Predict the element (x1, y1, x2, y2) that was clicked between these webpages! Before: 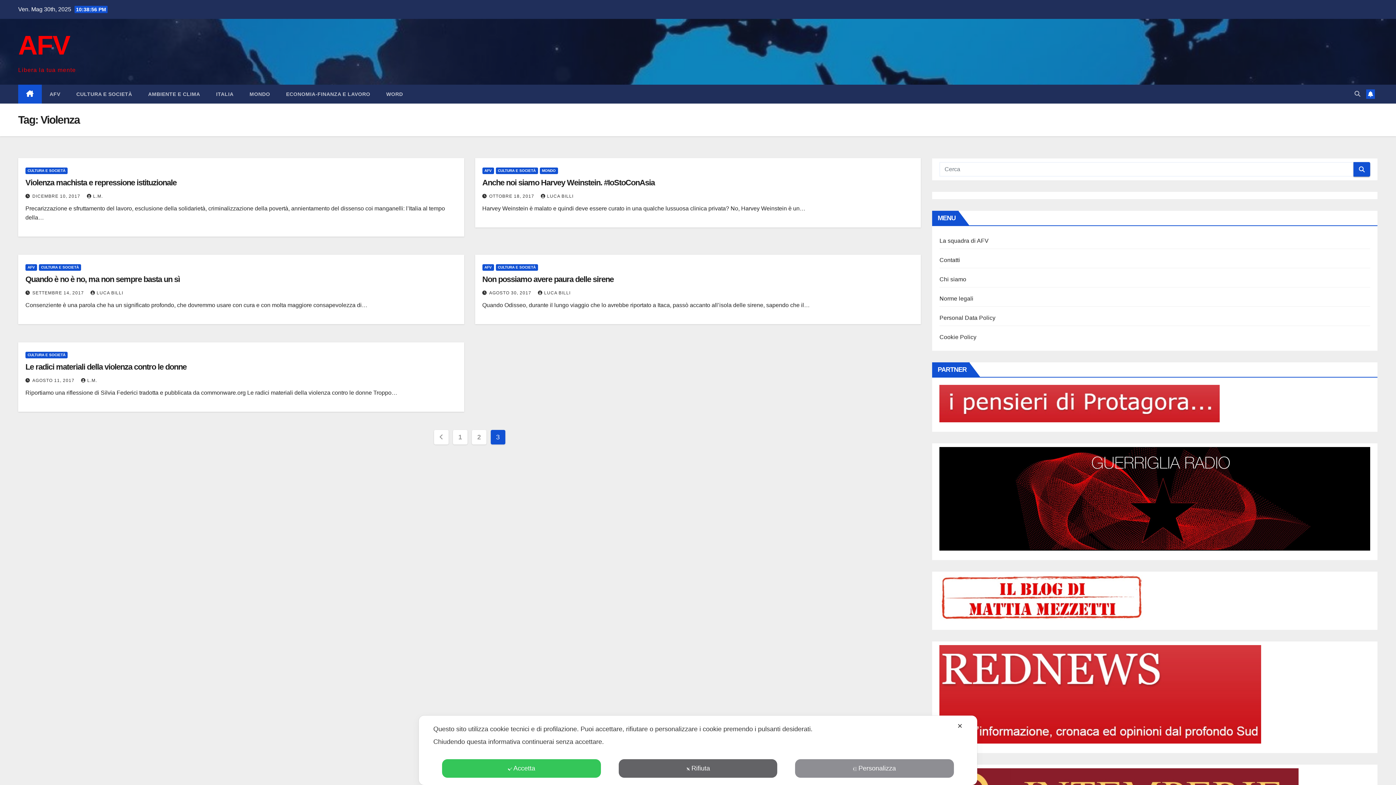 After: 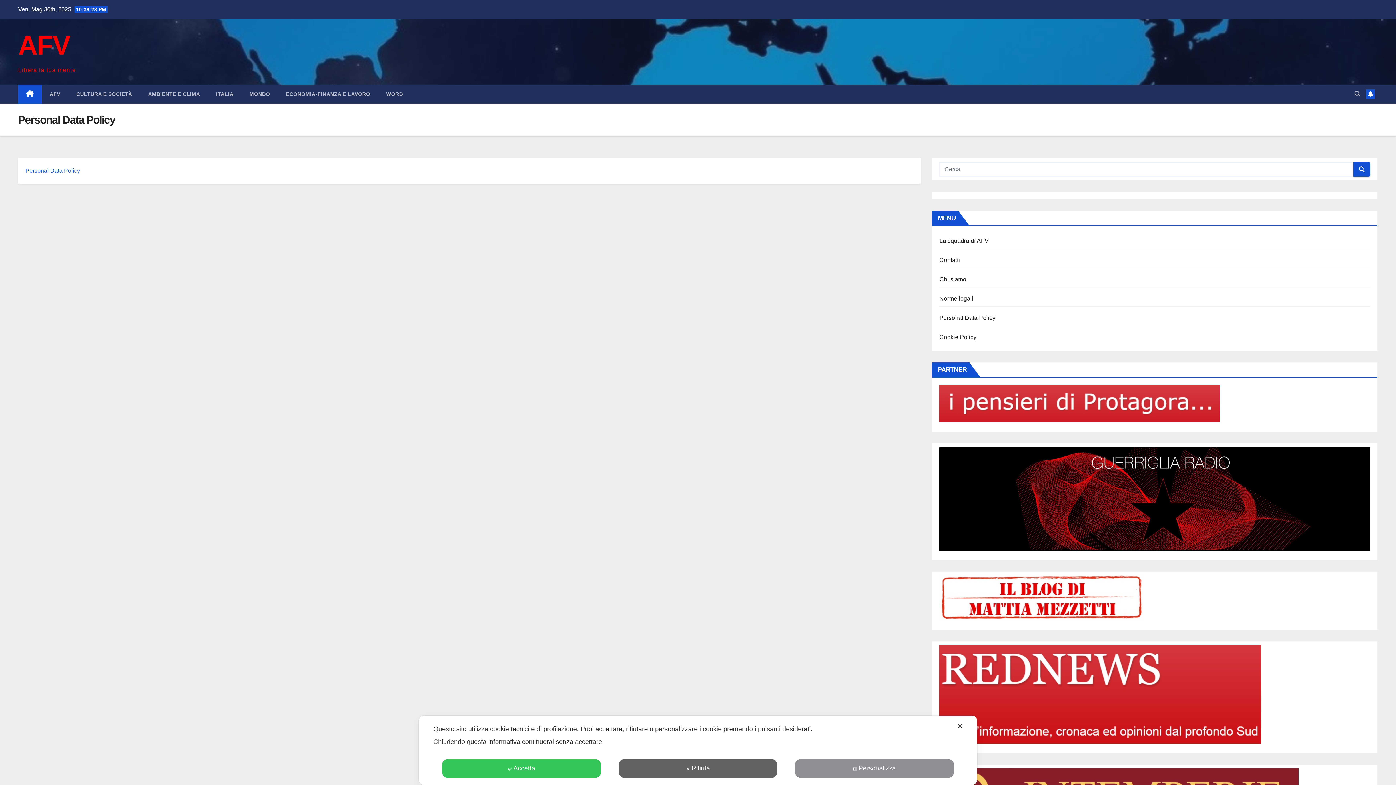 Action: bbox: (939, 314, 995, 321) label: Personal Data Policy